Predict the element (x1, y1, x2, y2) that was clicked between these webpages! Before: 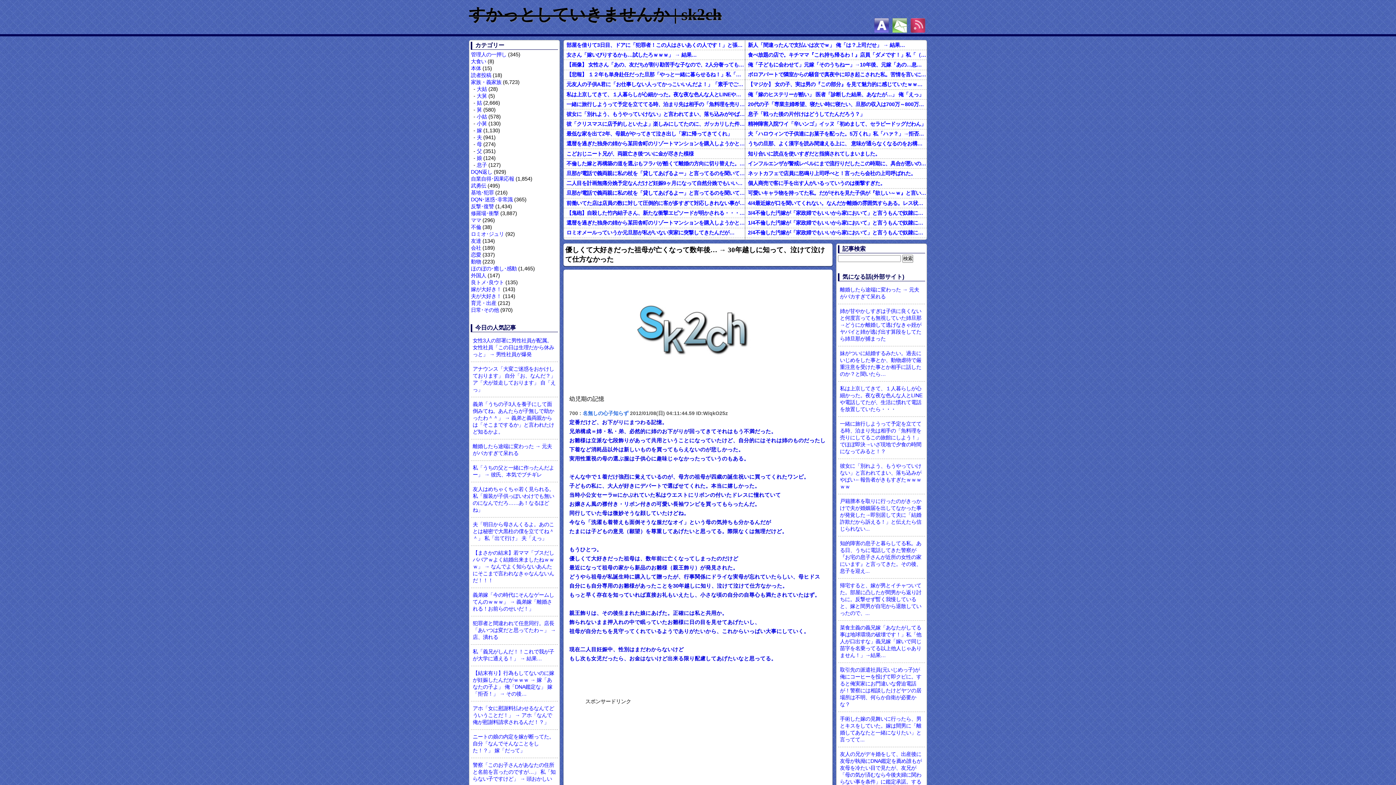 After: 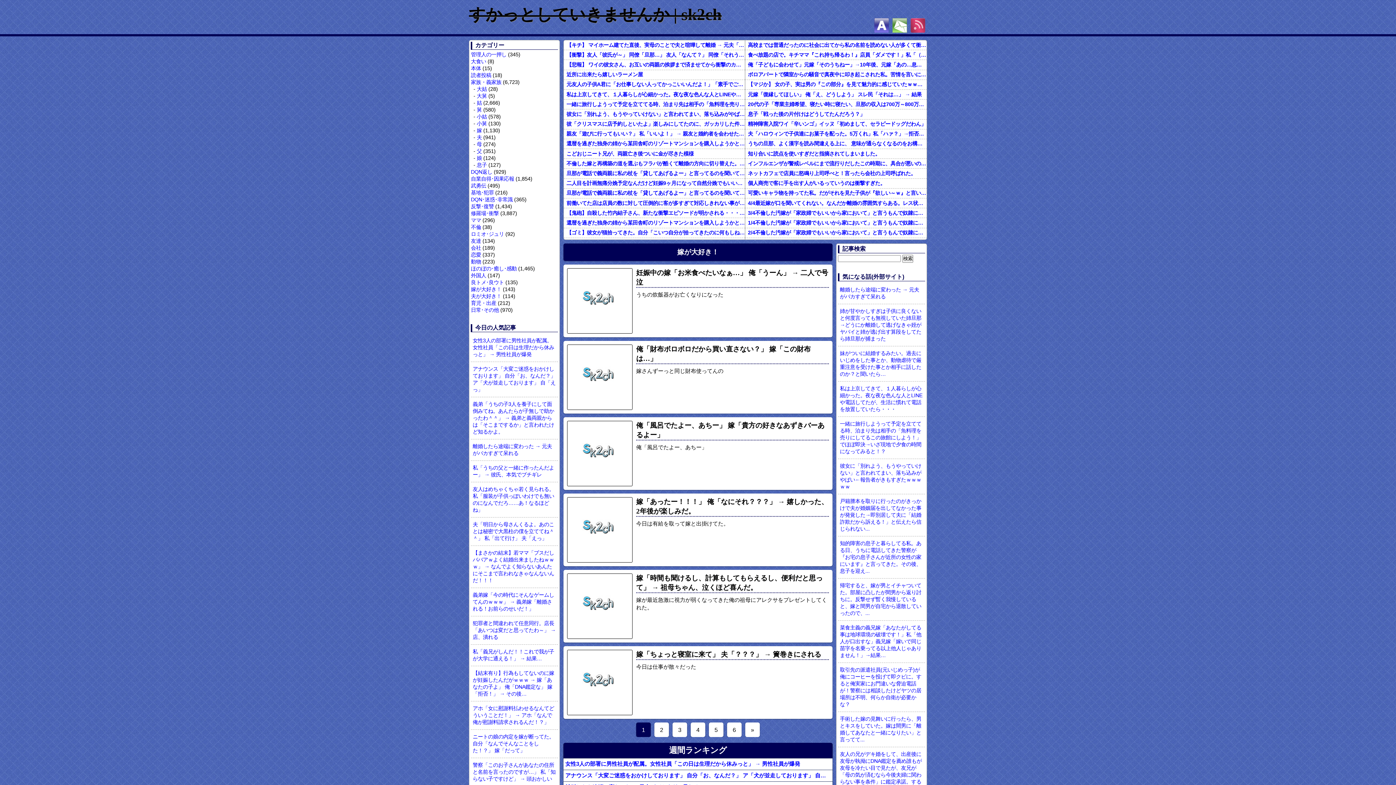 Action: label: 嫁が大好き！ bbox: (471, 286, 501, 292)